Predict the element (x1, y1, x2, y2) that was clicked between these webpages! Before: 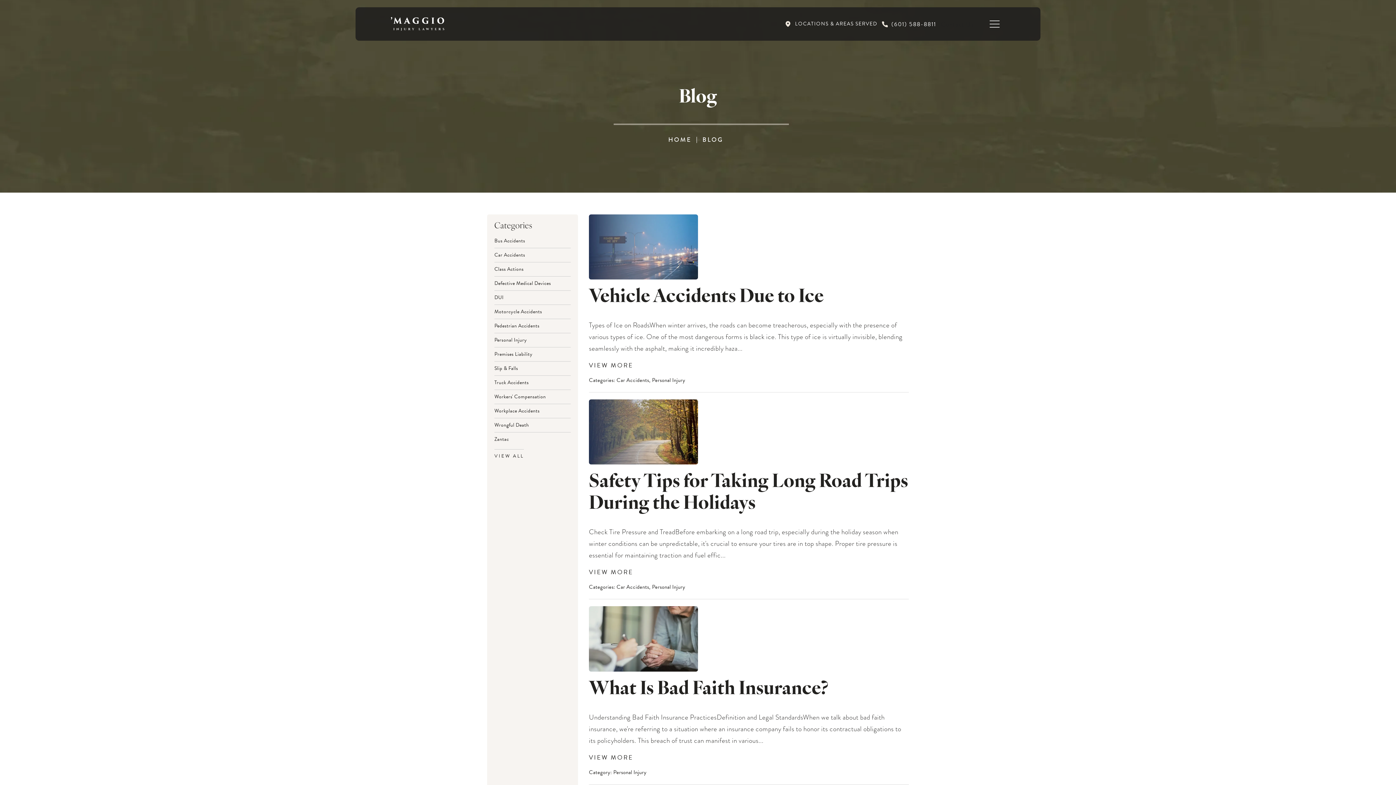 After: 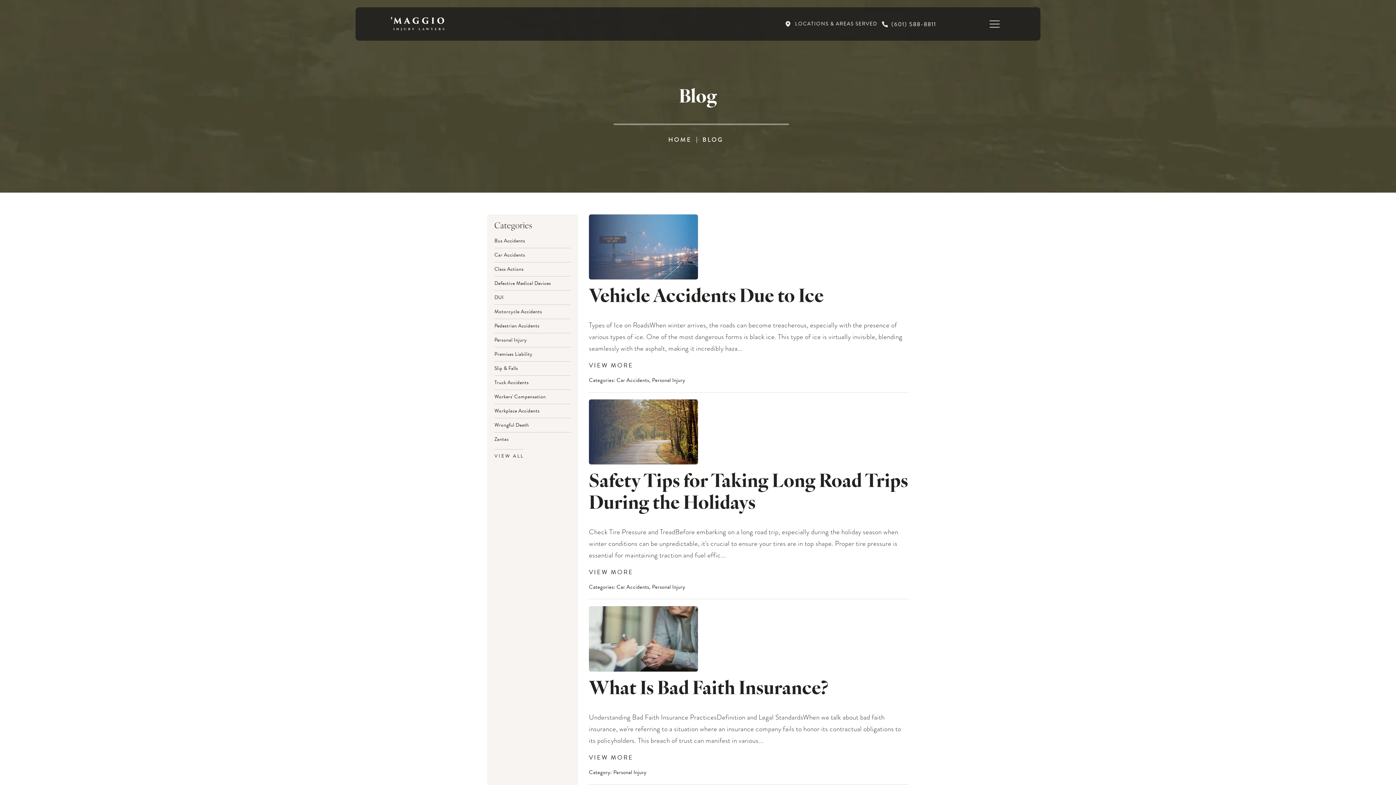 Action: bbox: (494, 449, 524, 458) label: VIEW ALL